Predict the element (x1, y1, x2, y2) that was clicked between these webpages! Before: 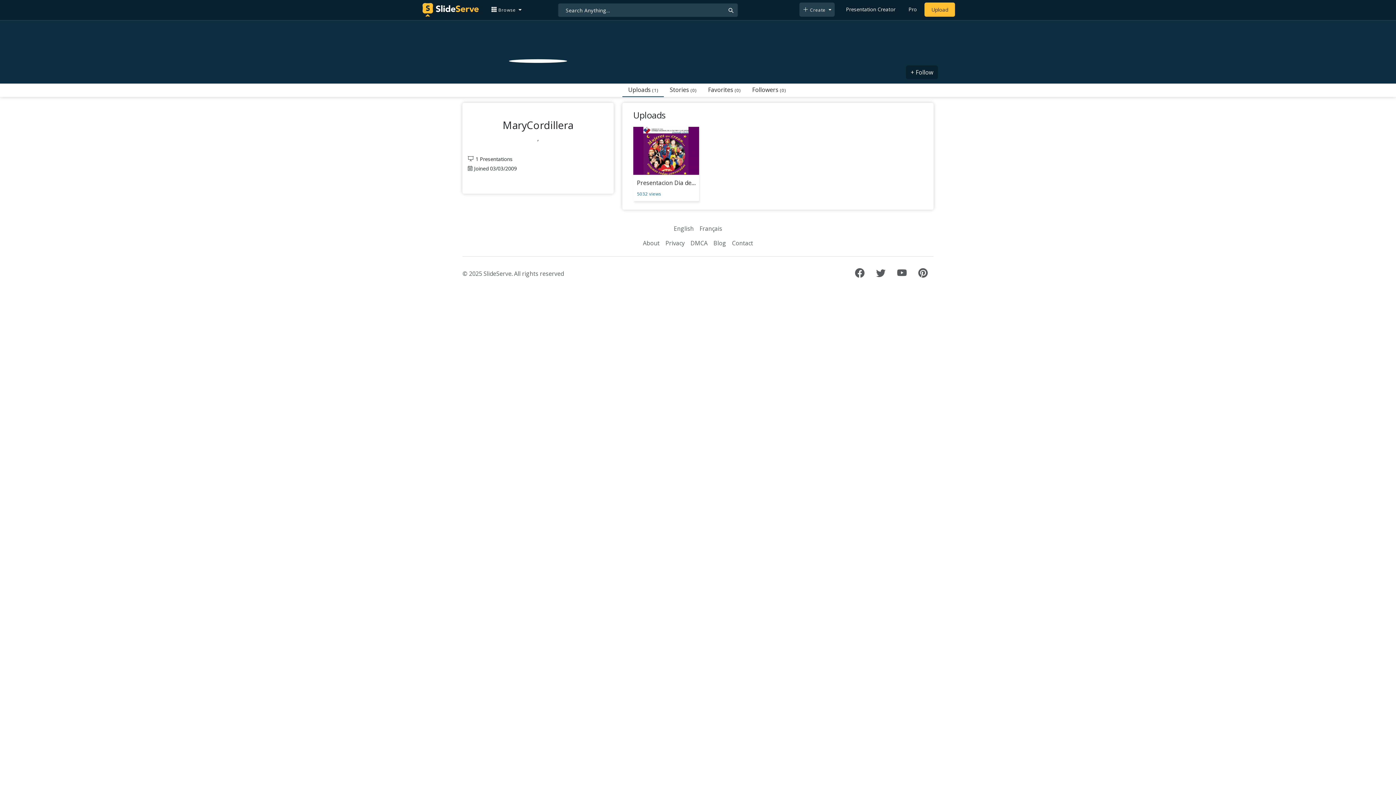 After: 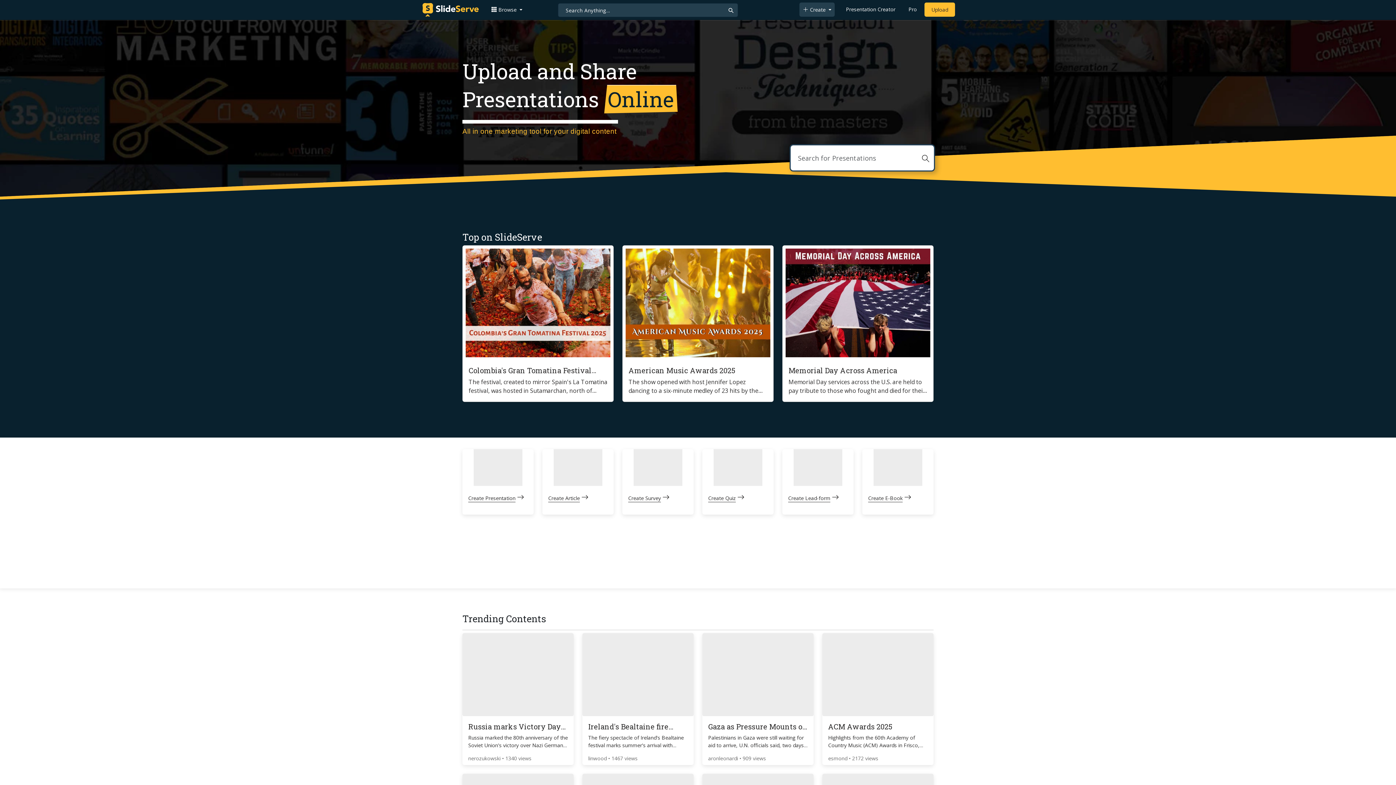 Action: bbox: (422, 1, 478, 18)